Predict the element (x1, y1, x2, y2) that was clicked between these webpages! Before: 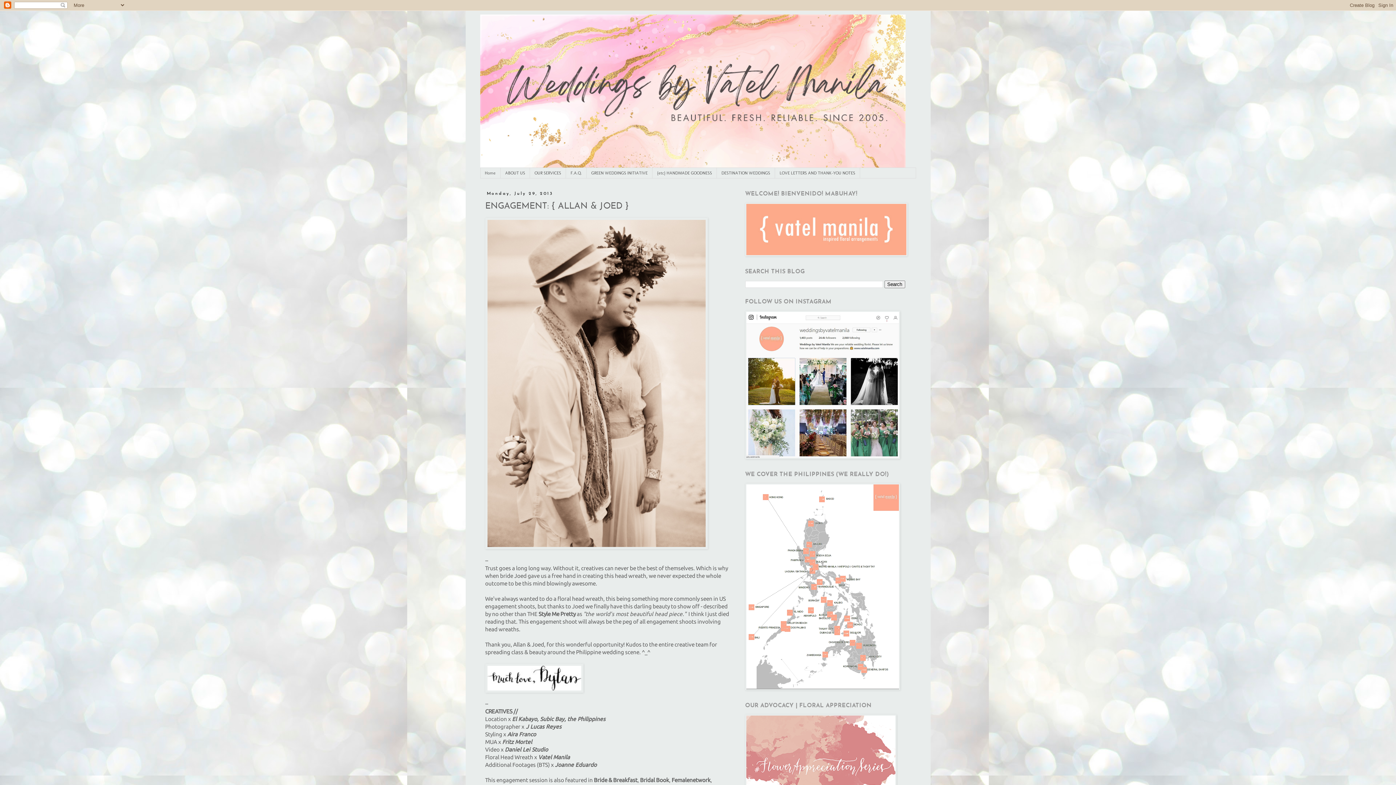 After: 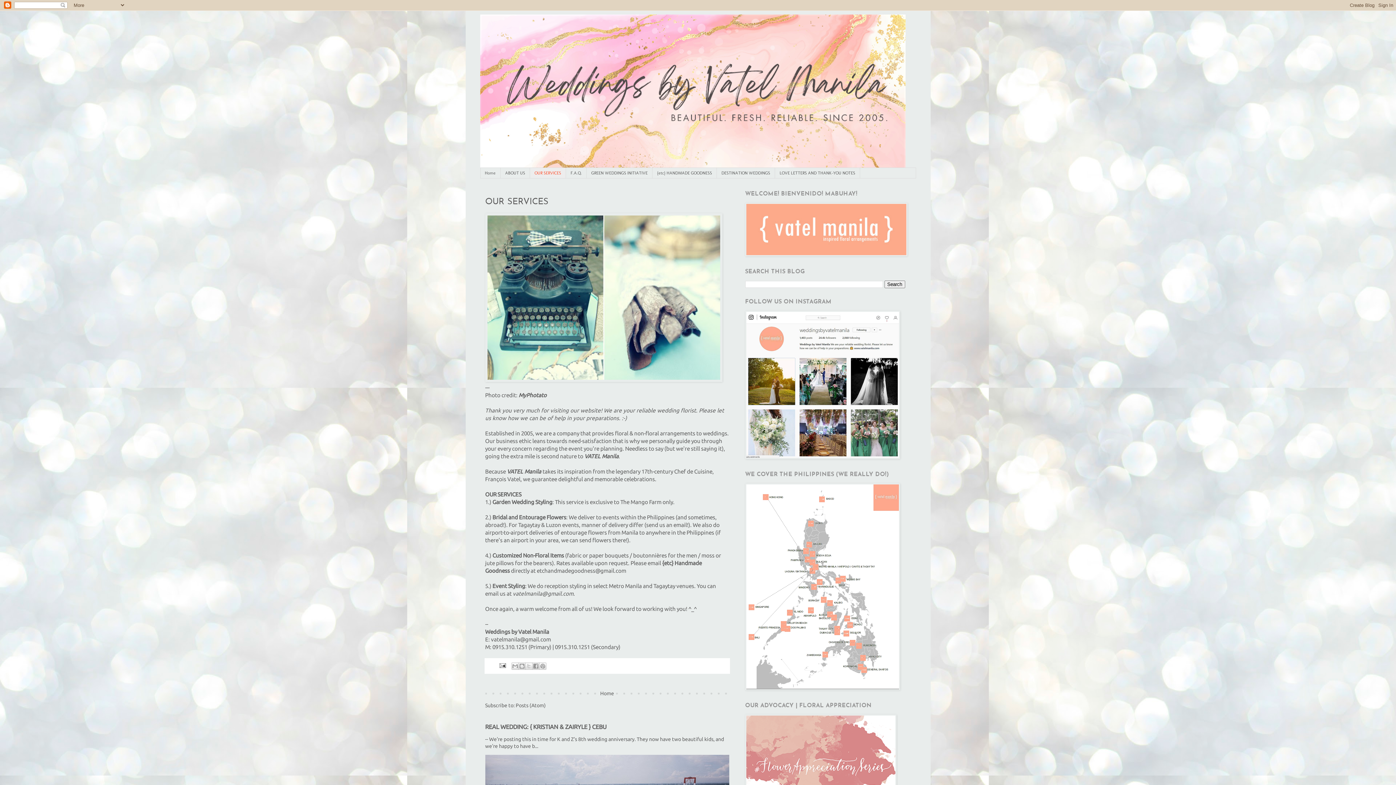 Action: bbox: (530, 168, 566, 178) label: OUR SERVICES